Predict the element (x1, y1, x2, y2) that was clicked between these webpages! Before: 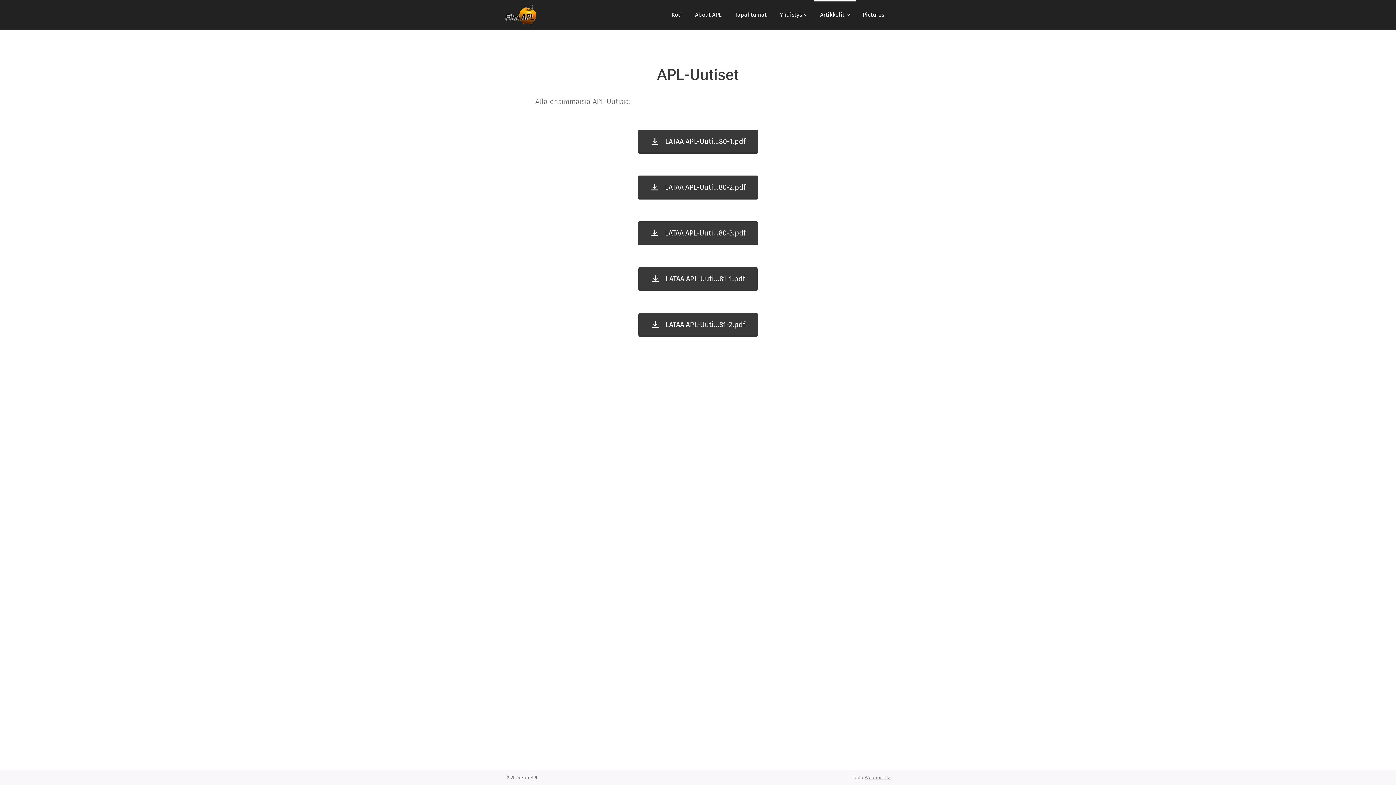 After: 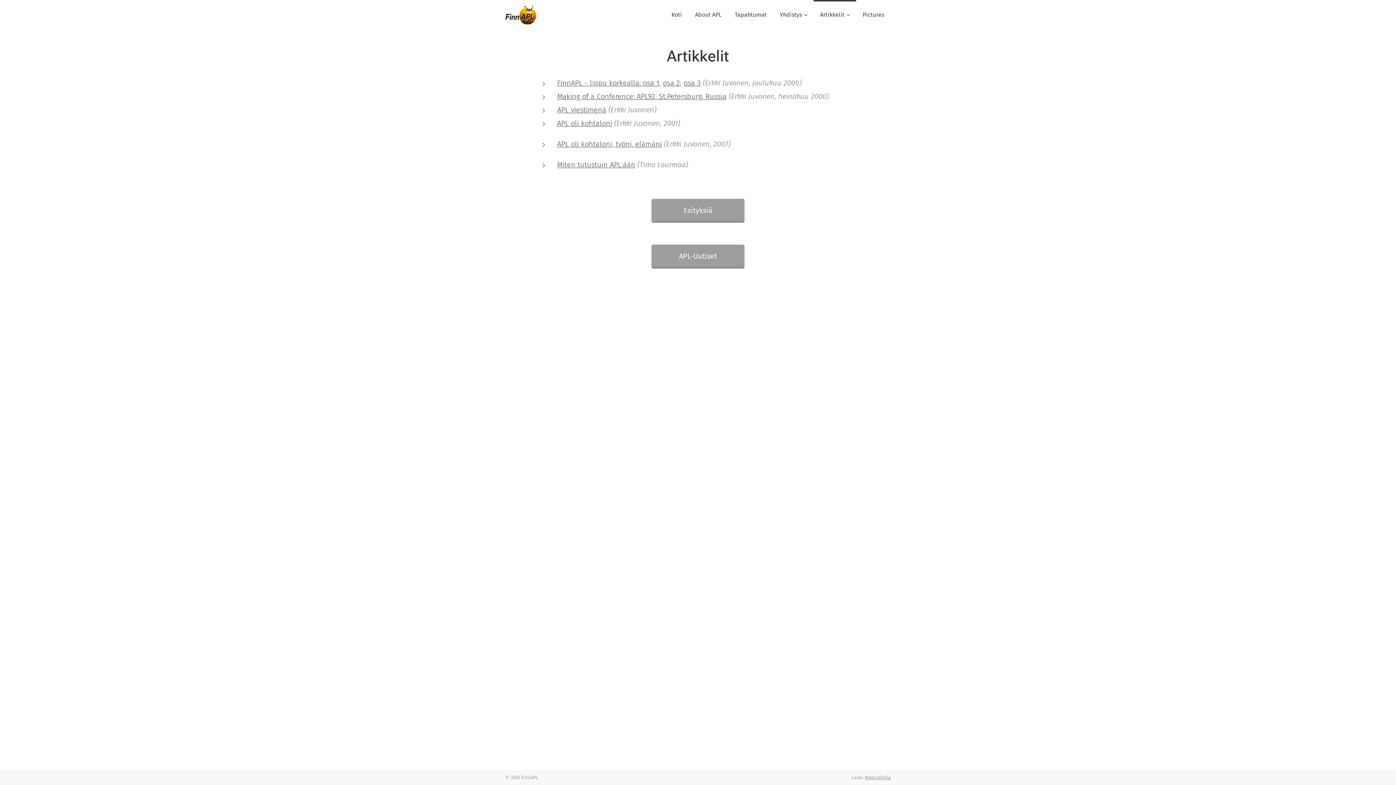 Action: bbox: (813, 0, 856, 29) label: Artikkelit